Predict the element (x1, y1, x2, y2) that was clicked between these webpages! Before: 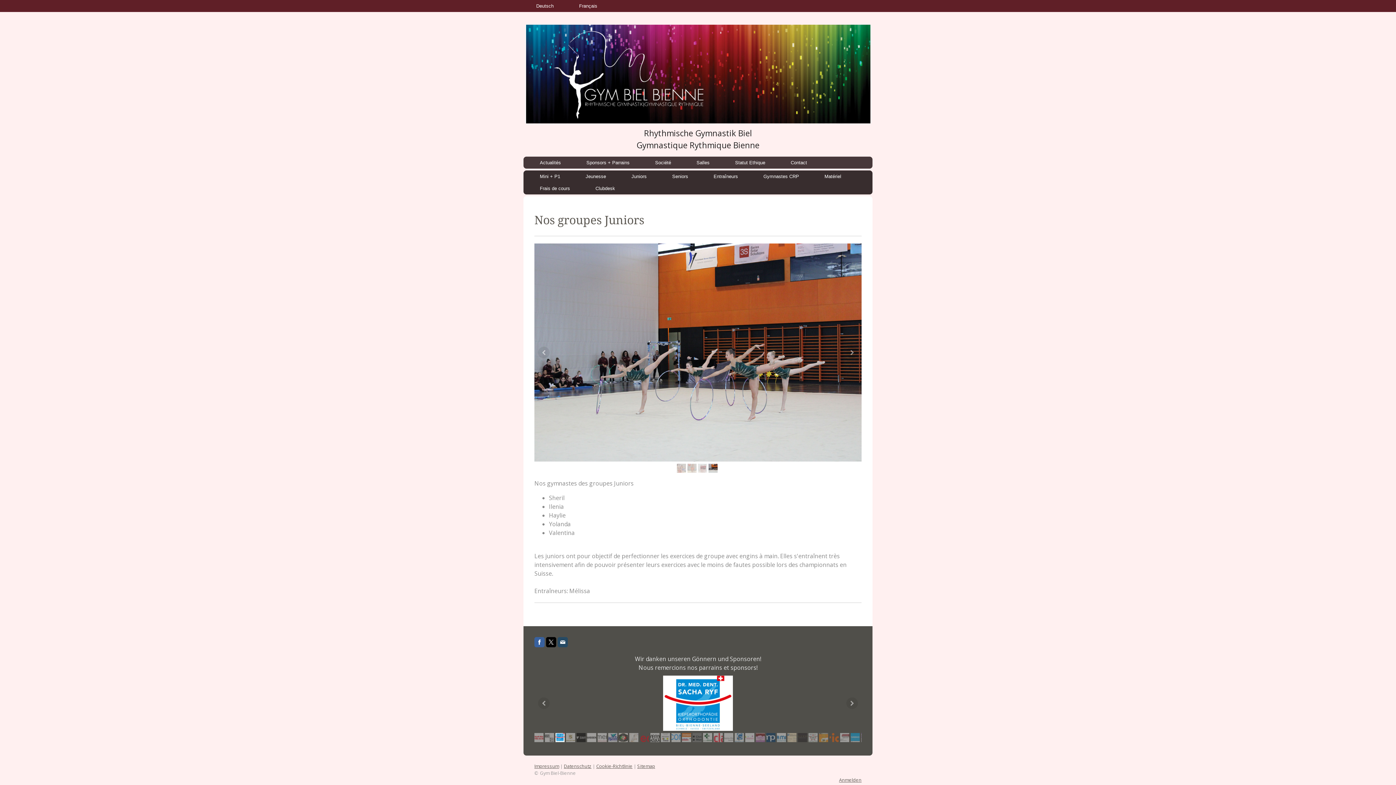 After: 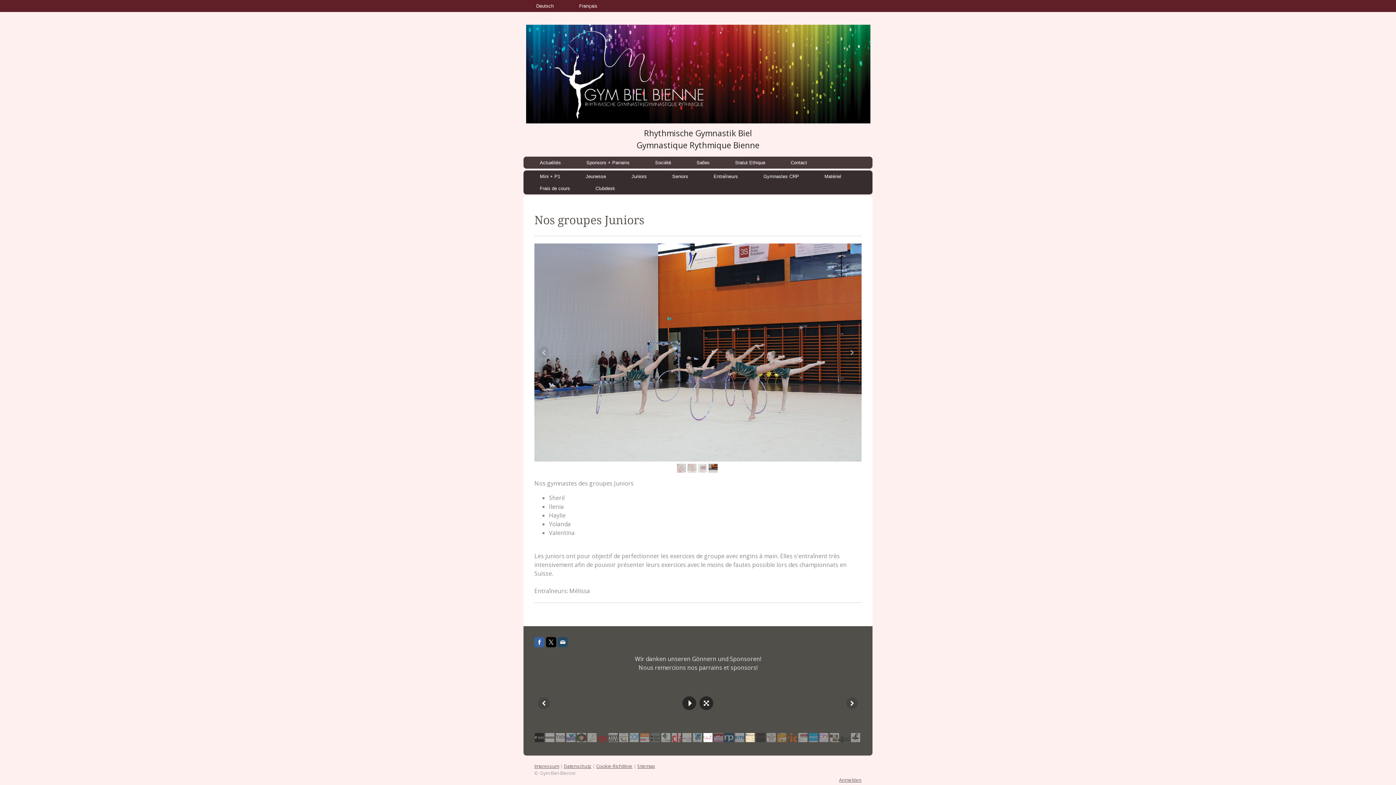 Action: bbox: (745, 733, 754, 742)